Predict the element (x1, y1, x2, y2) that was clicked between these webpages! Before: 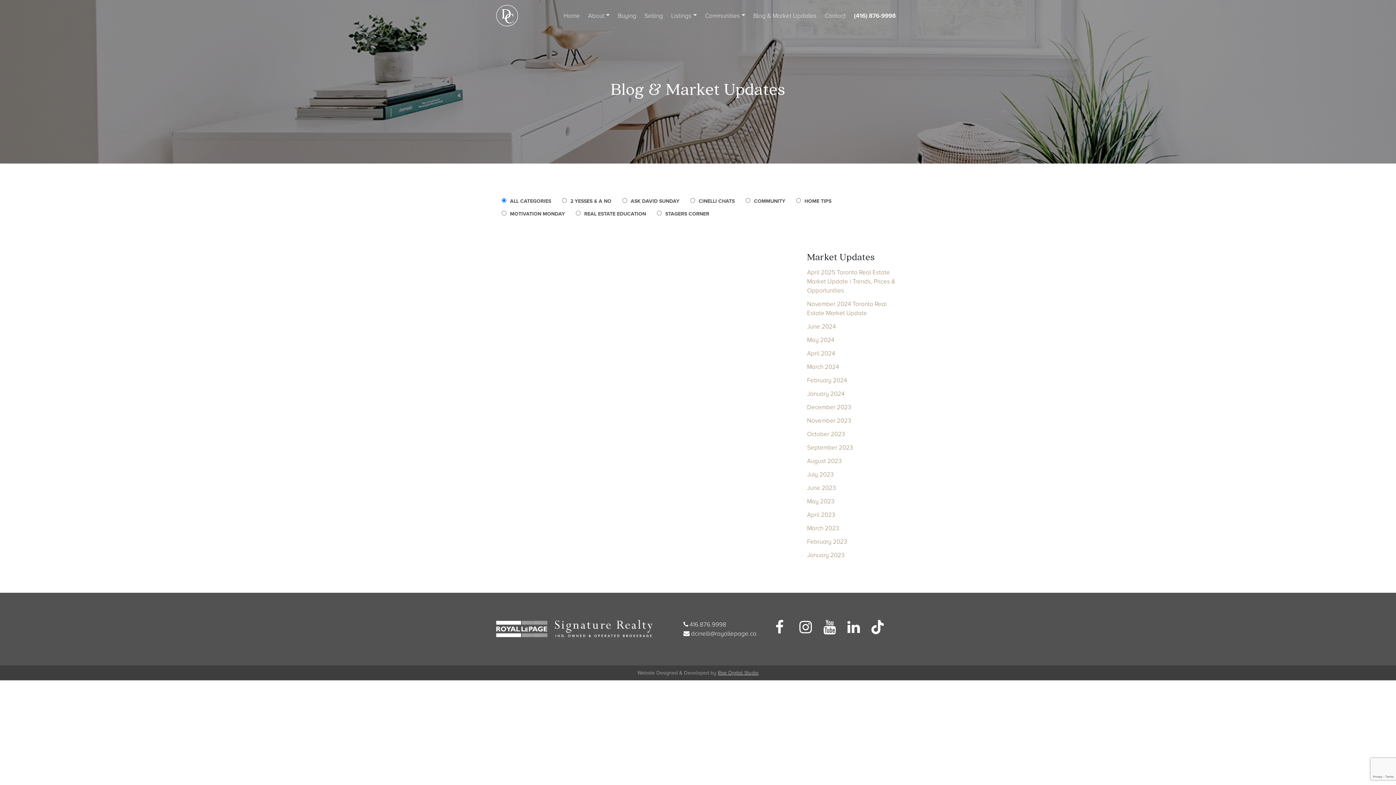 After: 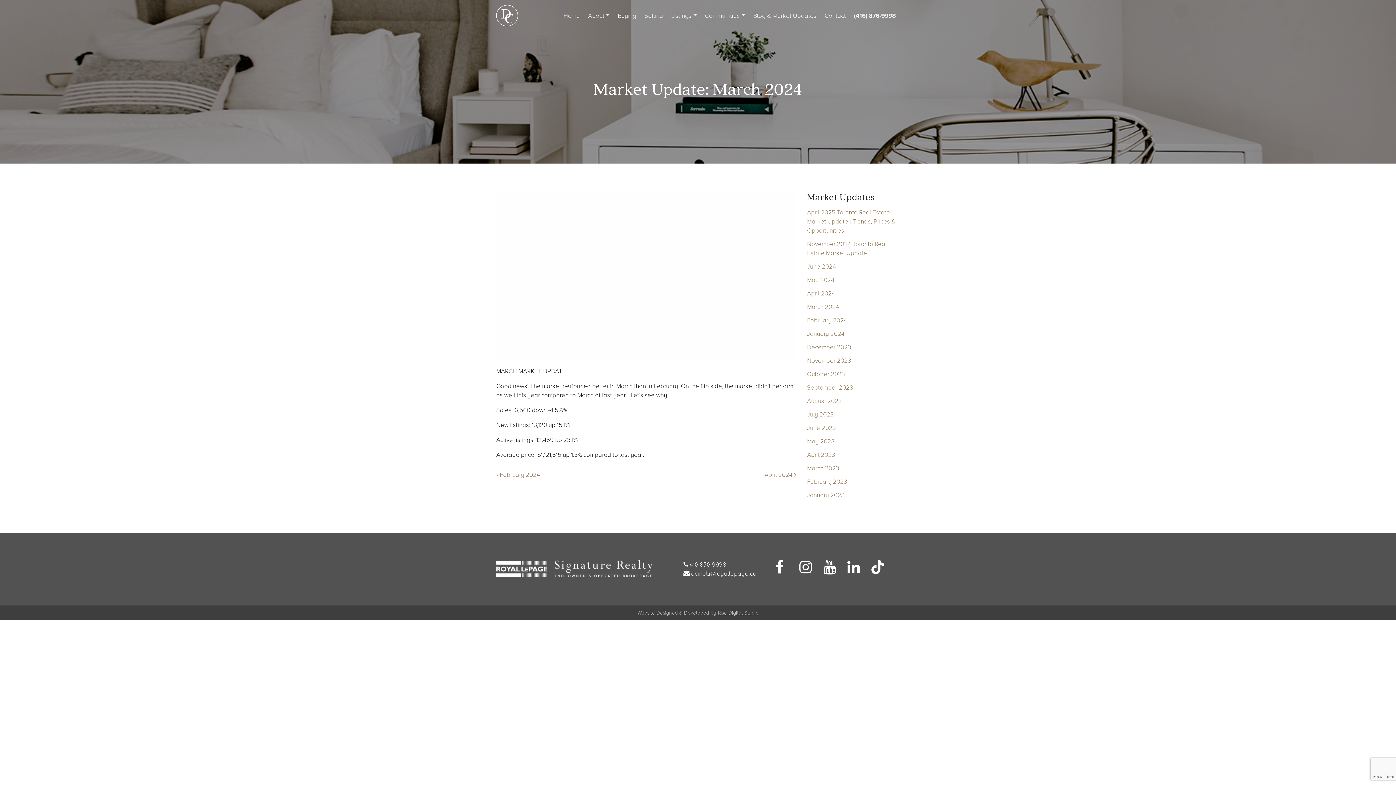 Action: bbox: (807, 363, 839, 370) label: March 2024